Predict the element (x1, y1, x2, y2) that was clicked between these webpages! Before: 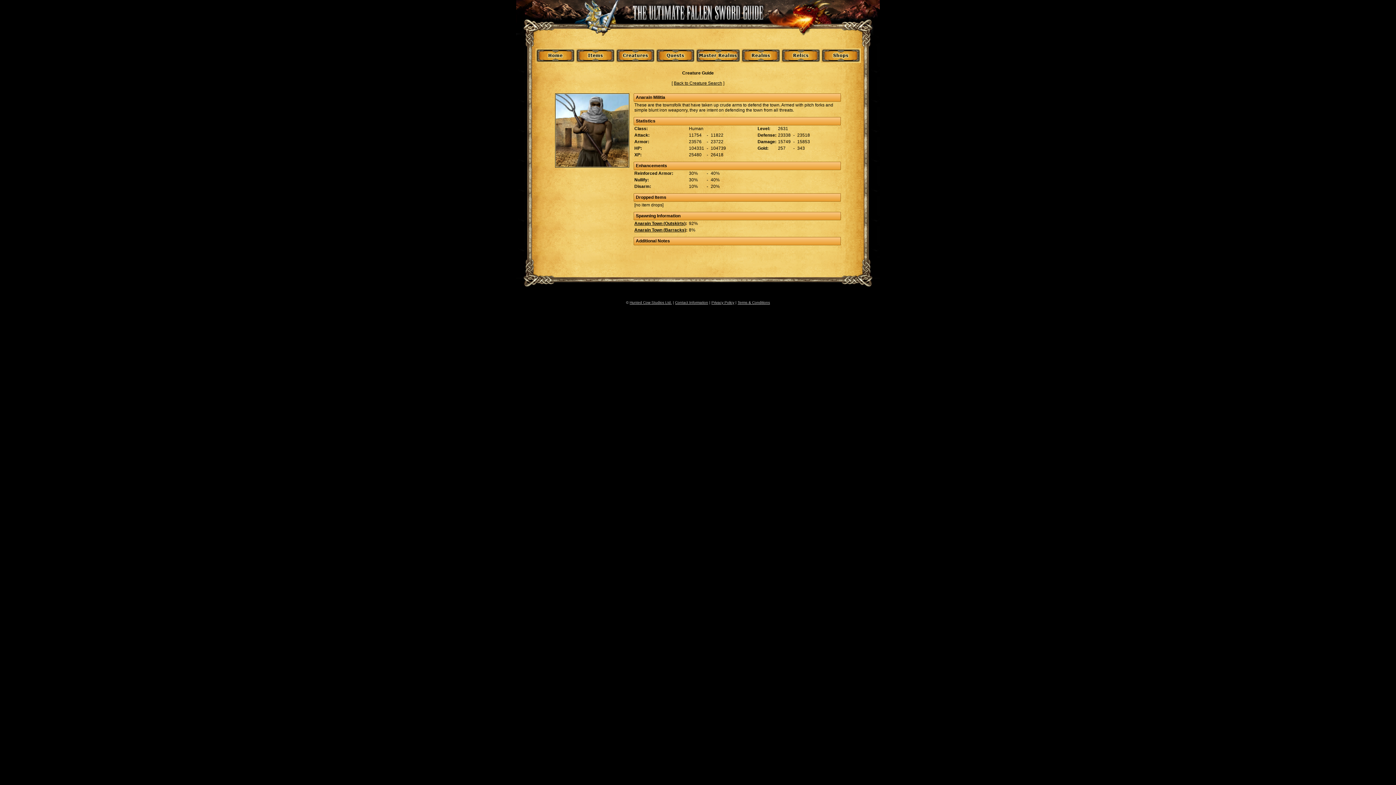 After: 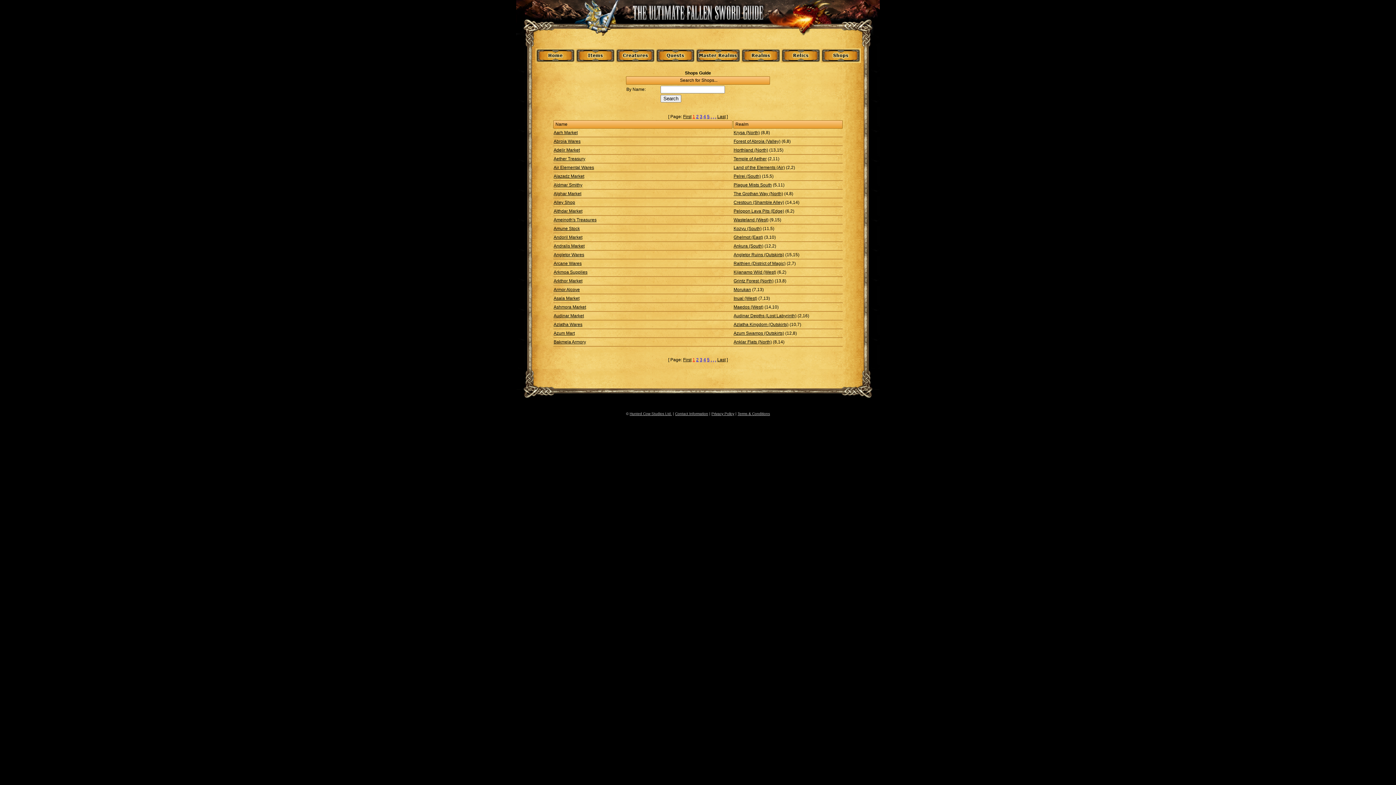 Action: bbox: (820, 58, 860, 64)